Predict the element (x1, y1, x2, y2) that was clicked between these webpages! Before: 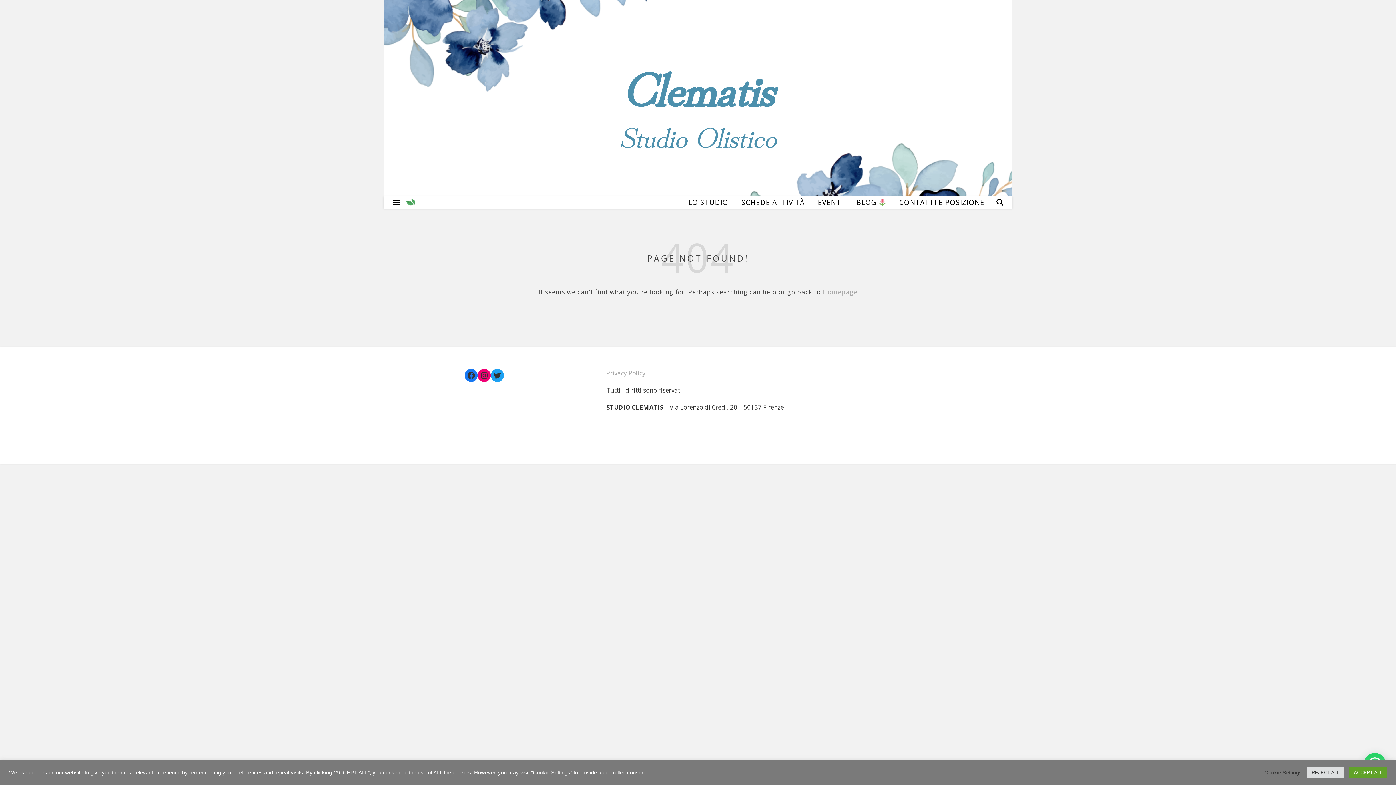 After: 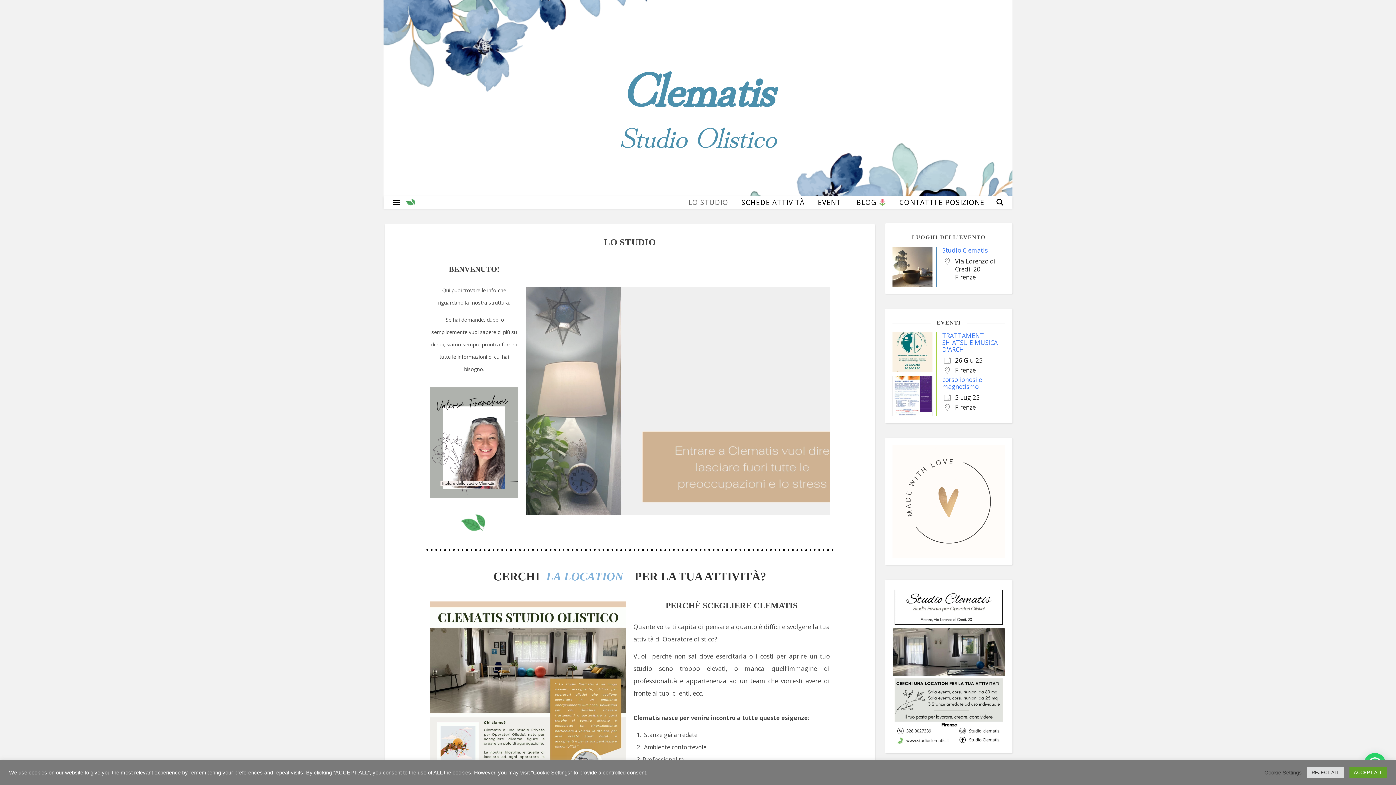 Action: label: LO STUDIO bbox: (688, 196, 734, 208)